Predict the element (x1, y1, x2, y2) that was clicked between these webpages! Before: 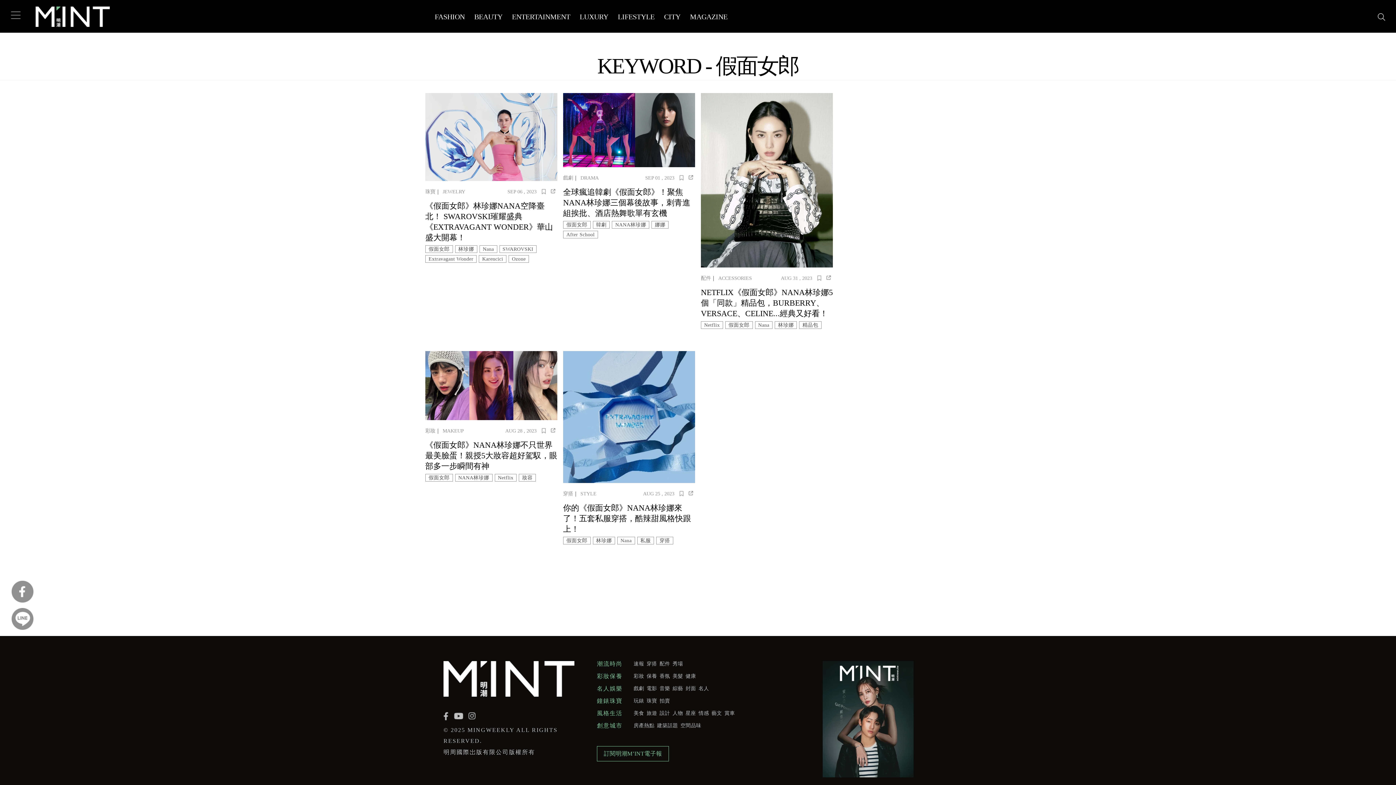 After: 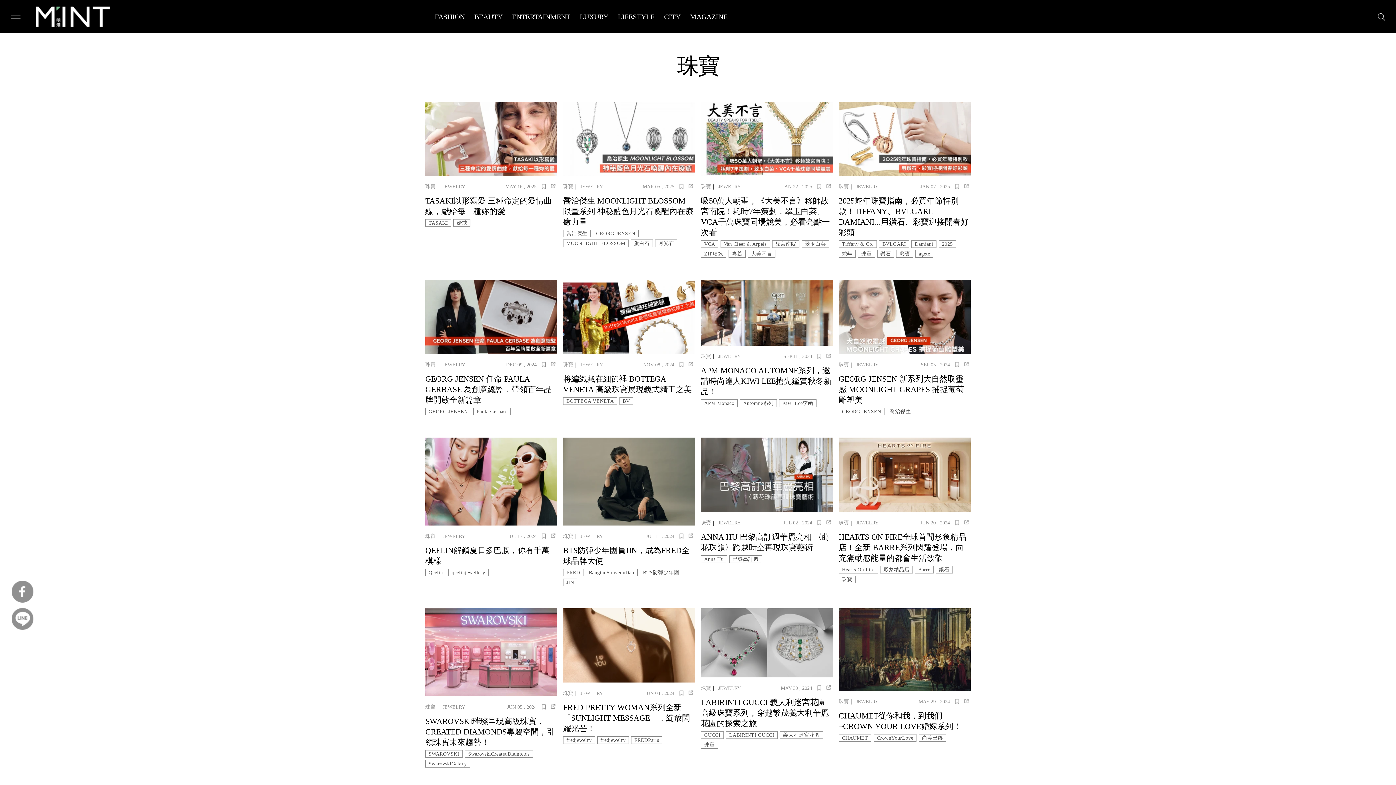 Action: bbox: (442, 186, 465, 197) label: JEWELRY